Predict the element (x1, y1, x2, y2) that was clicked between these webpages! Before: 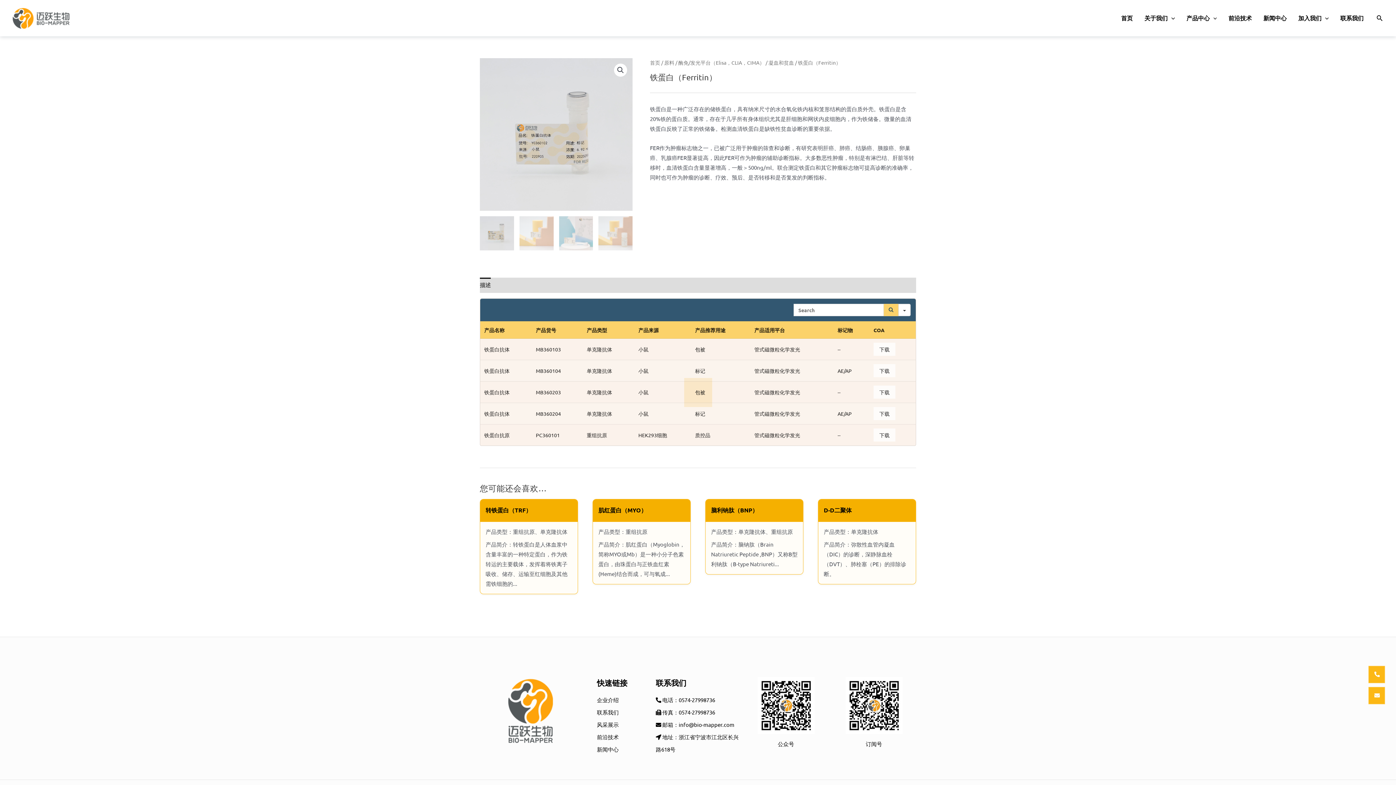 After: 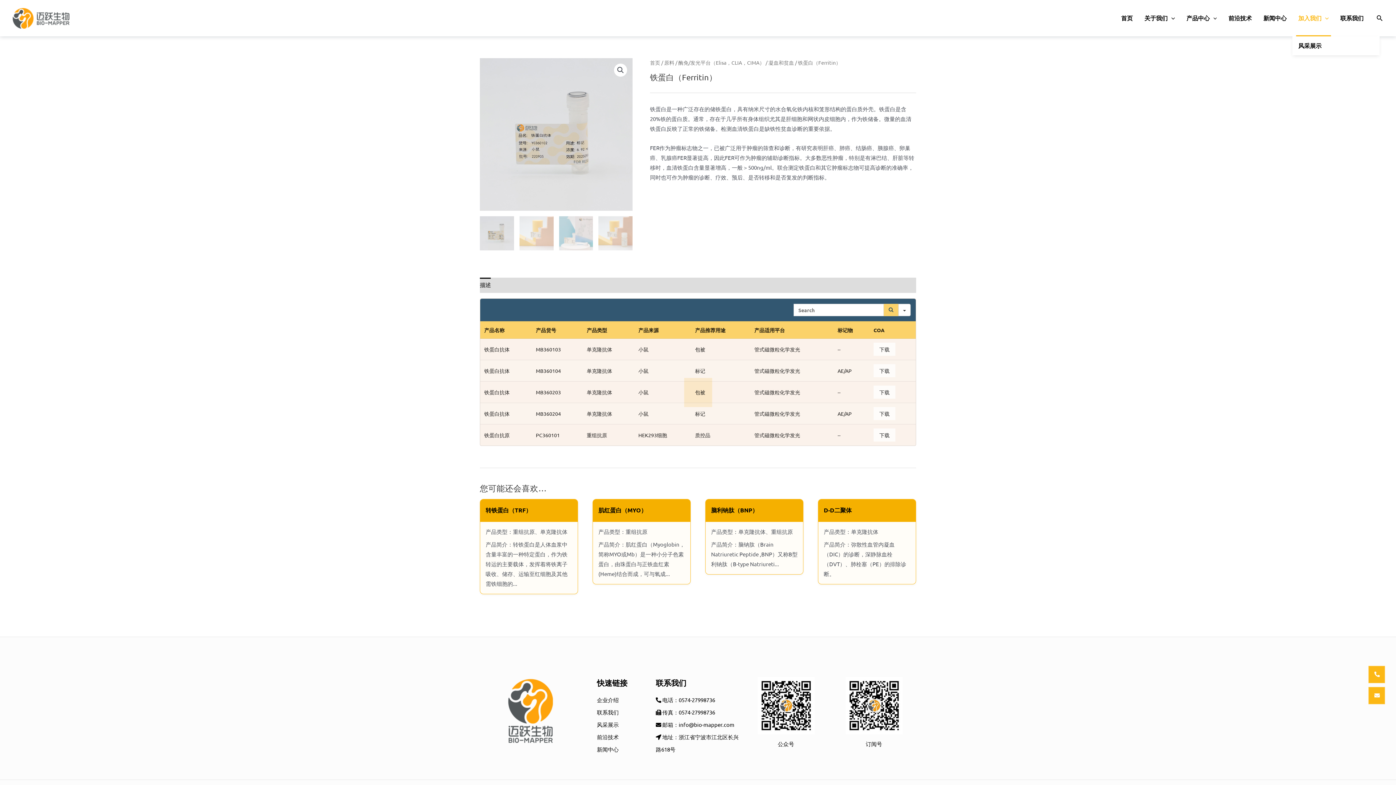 Action: label: 加入我们 bbox: (1292, 0, 1334, 36)